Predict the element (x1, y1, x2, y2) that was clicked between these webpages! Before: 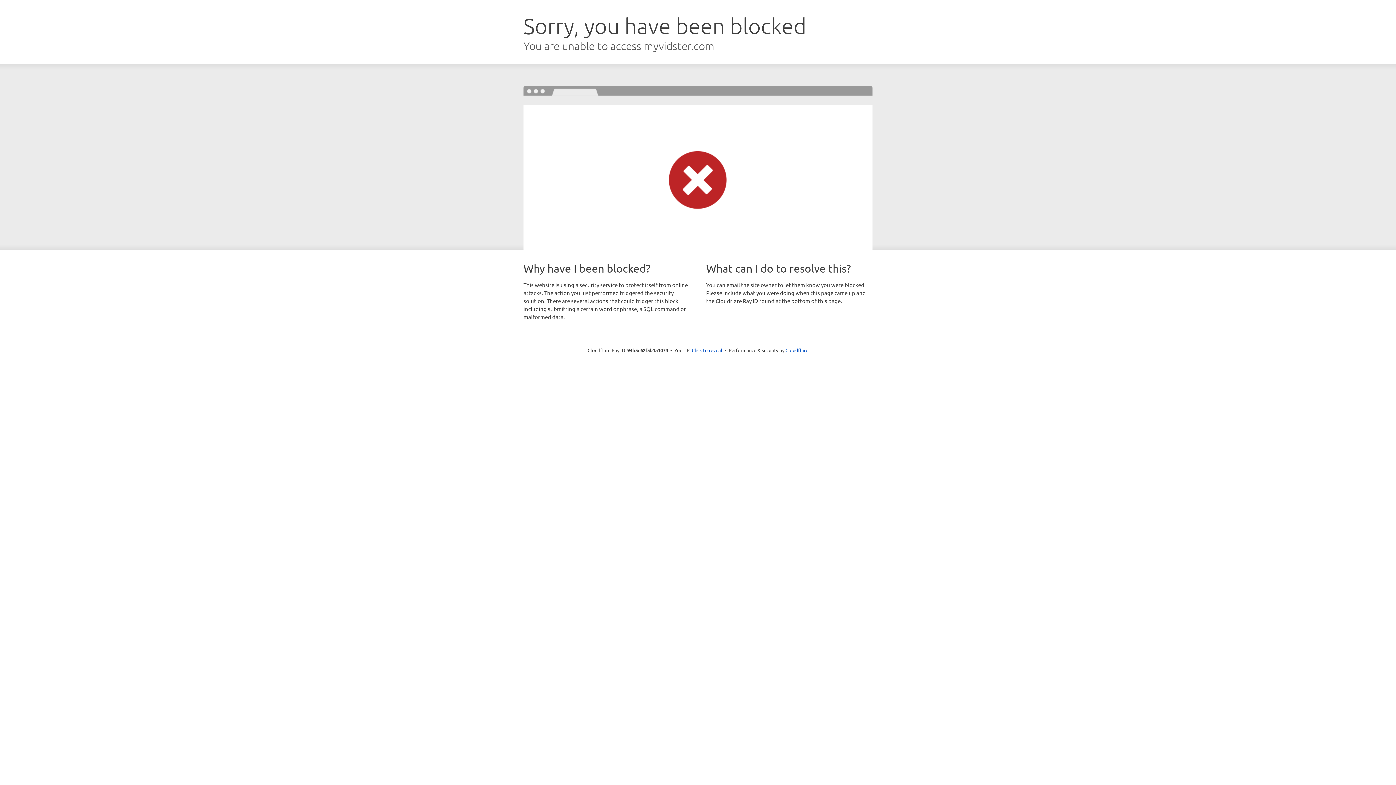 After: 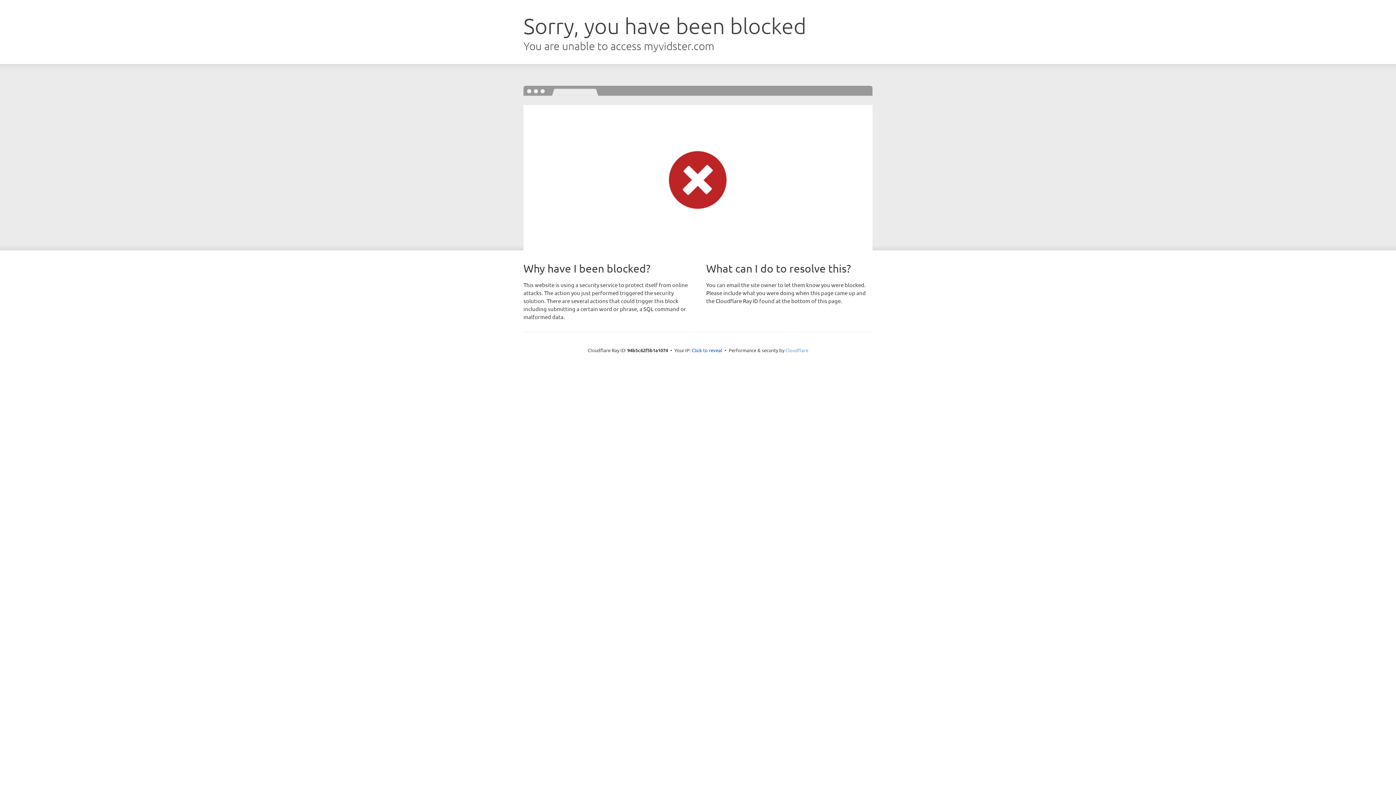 Action: label: Cloudflare bbox: (785, 347, 808, 353)